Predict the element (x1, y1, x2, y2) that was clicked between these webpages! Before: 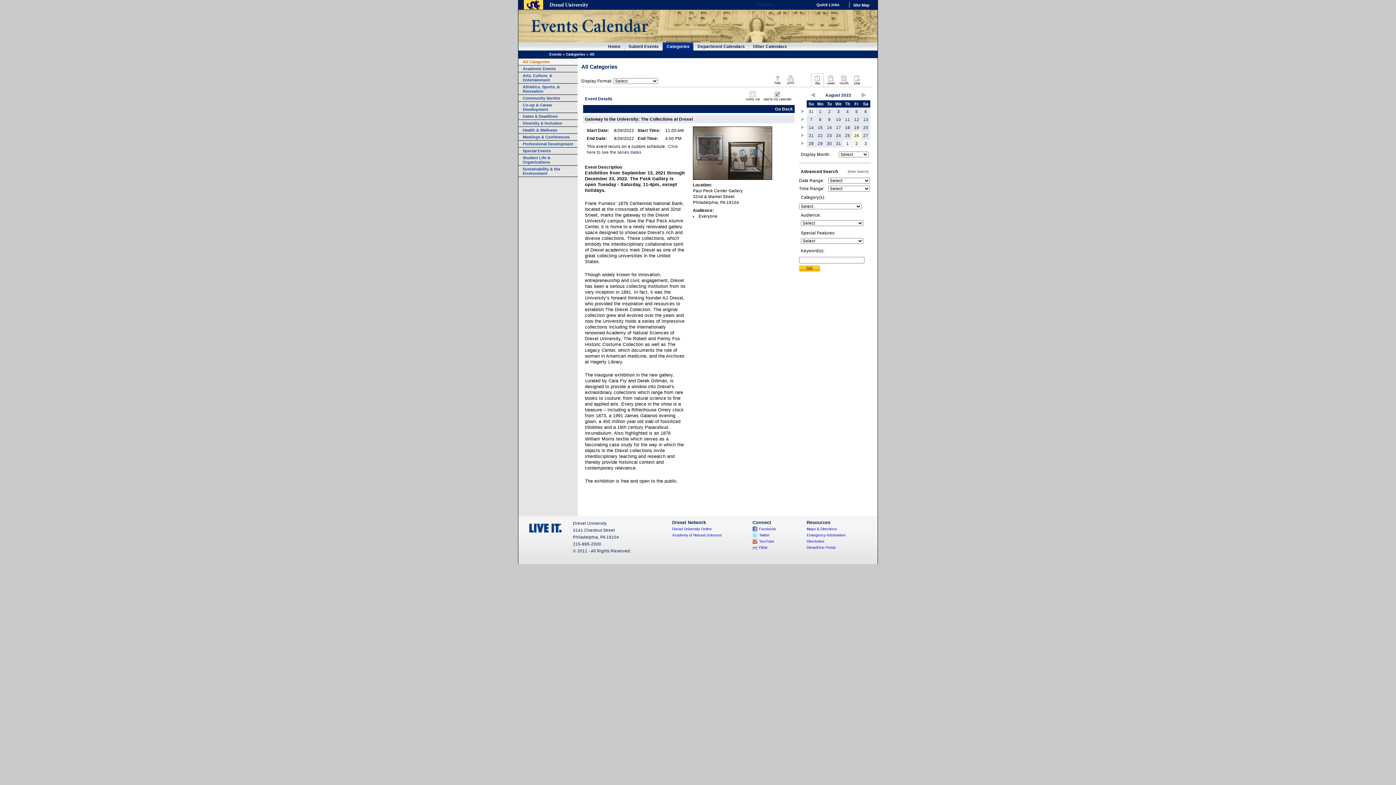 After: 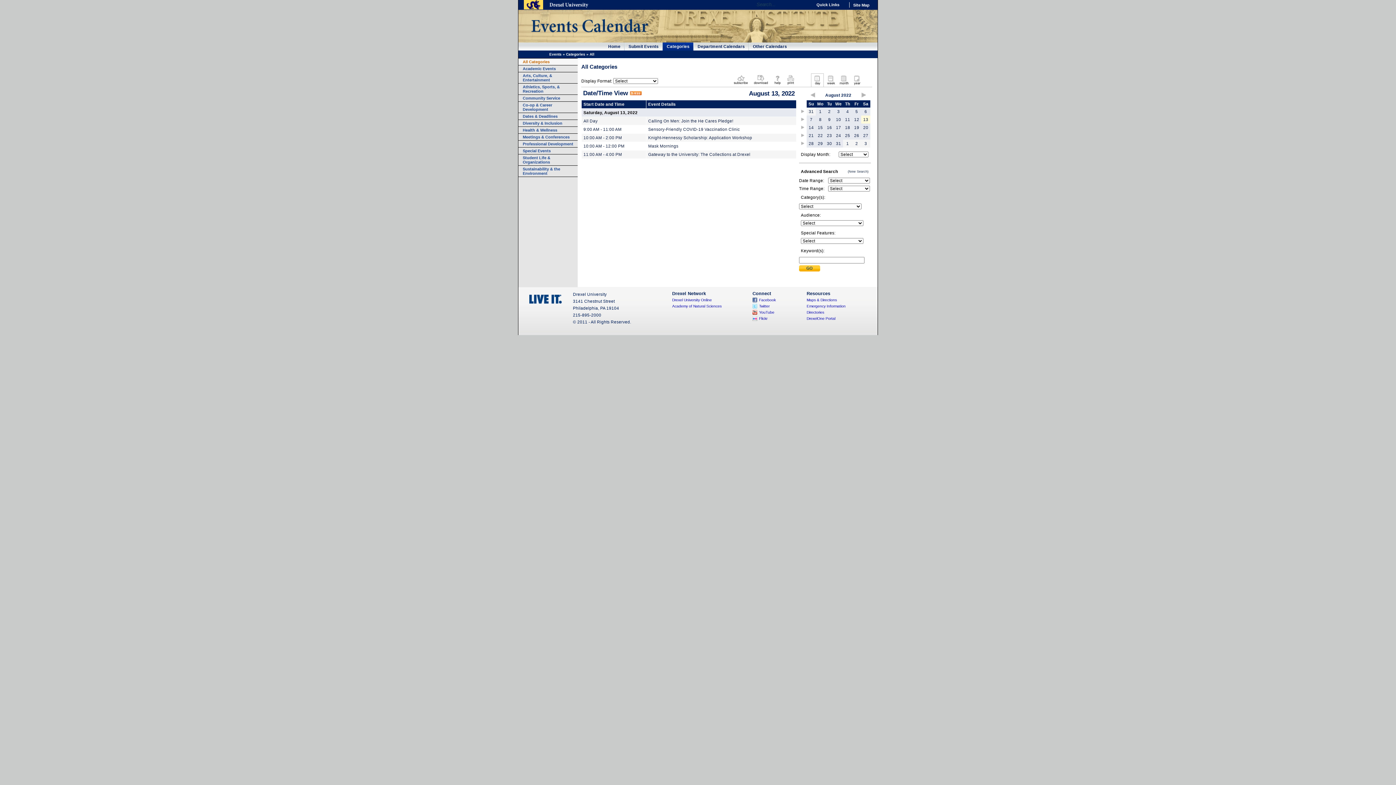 Action: label: 13 bbox: (863, 117, 868, 121)